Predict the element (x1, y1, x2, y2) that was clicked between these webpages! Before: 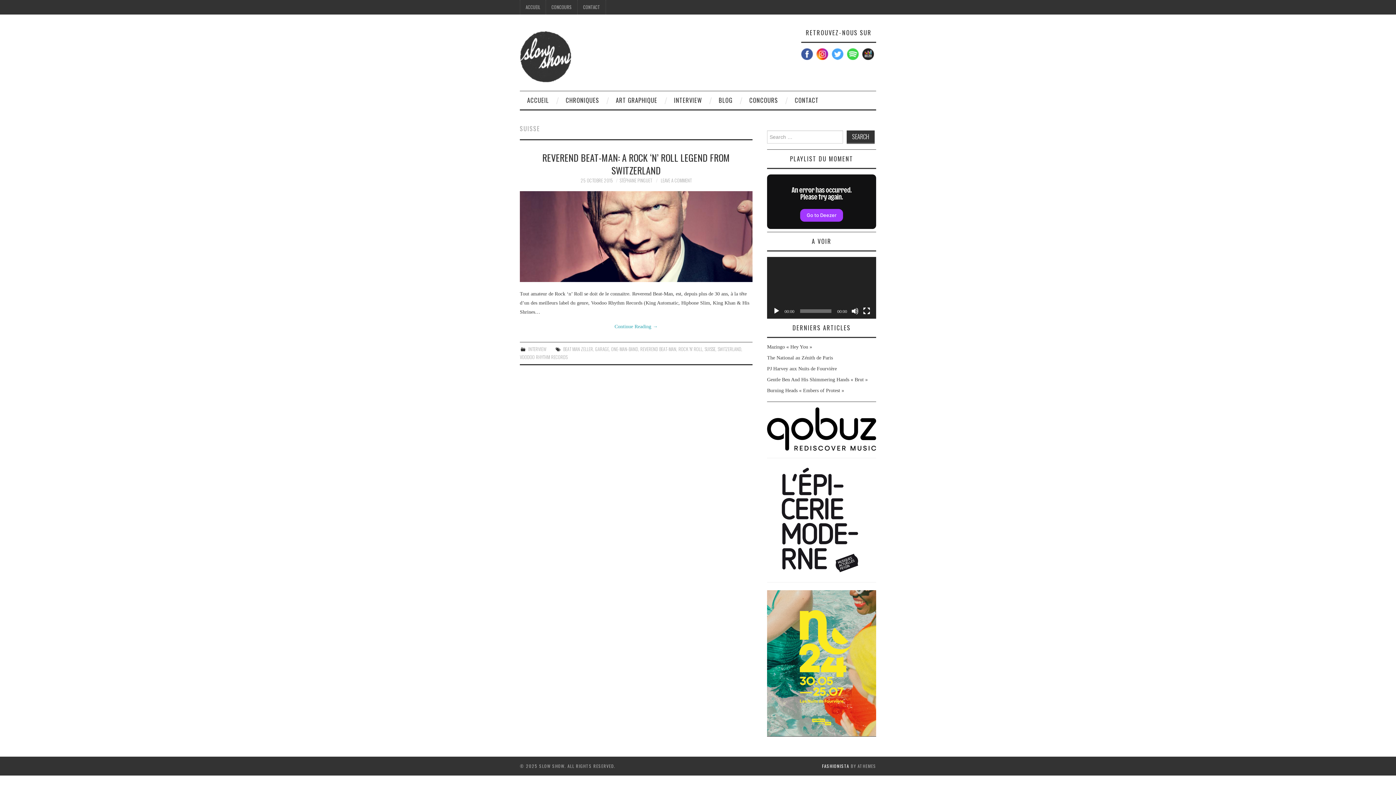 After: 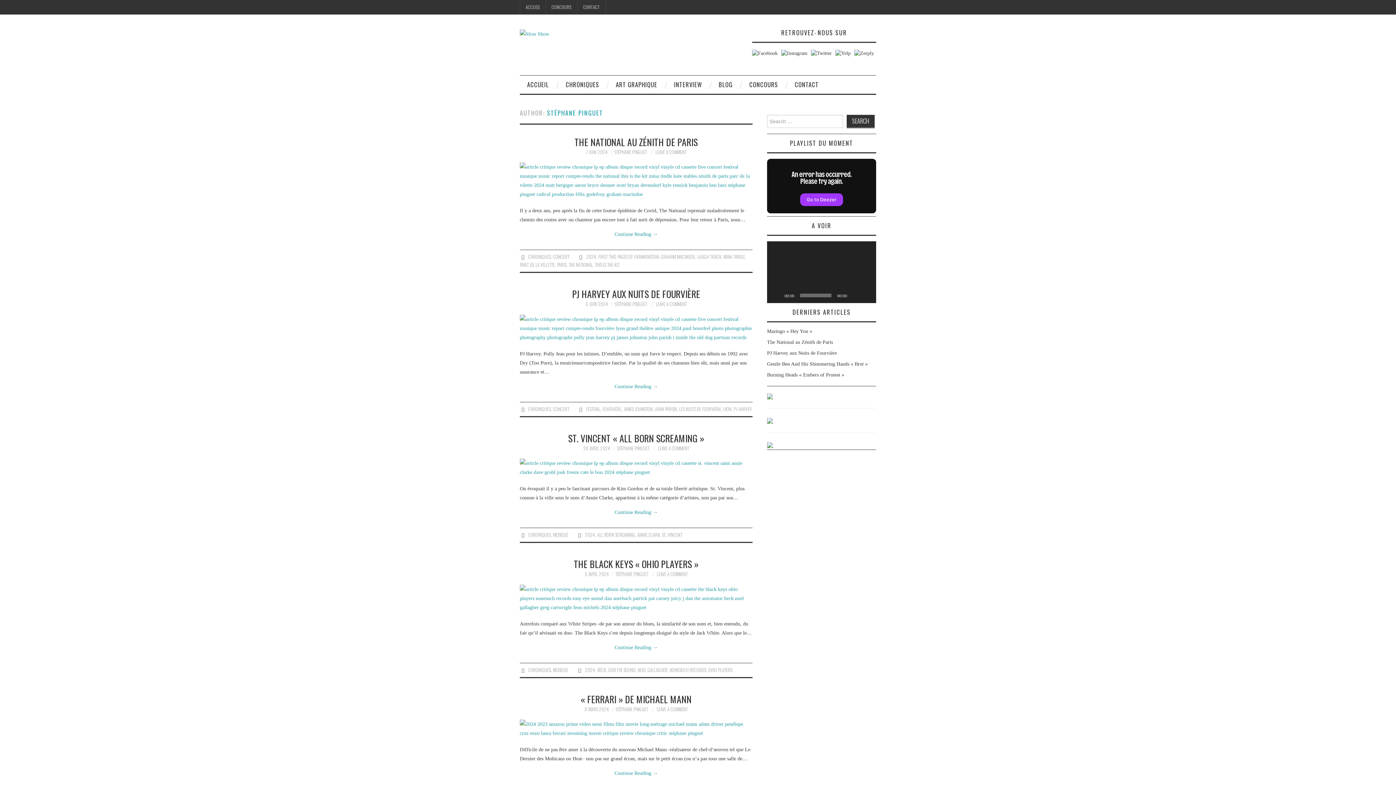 Action: bbox: (619, 177, 652, 184) label: STÉPHANE PINGUET